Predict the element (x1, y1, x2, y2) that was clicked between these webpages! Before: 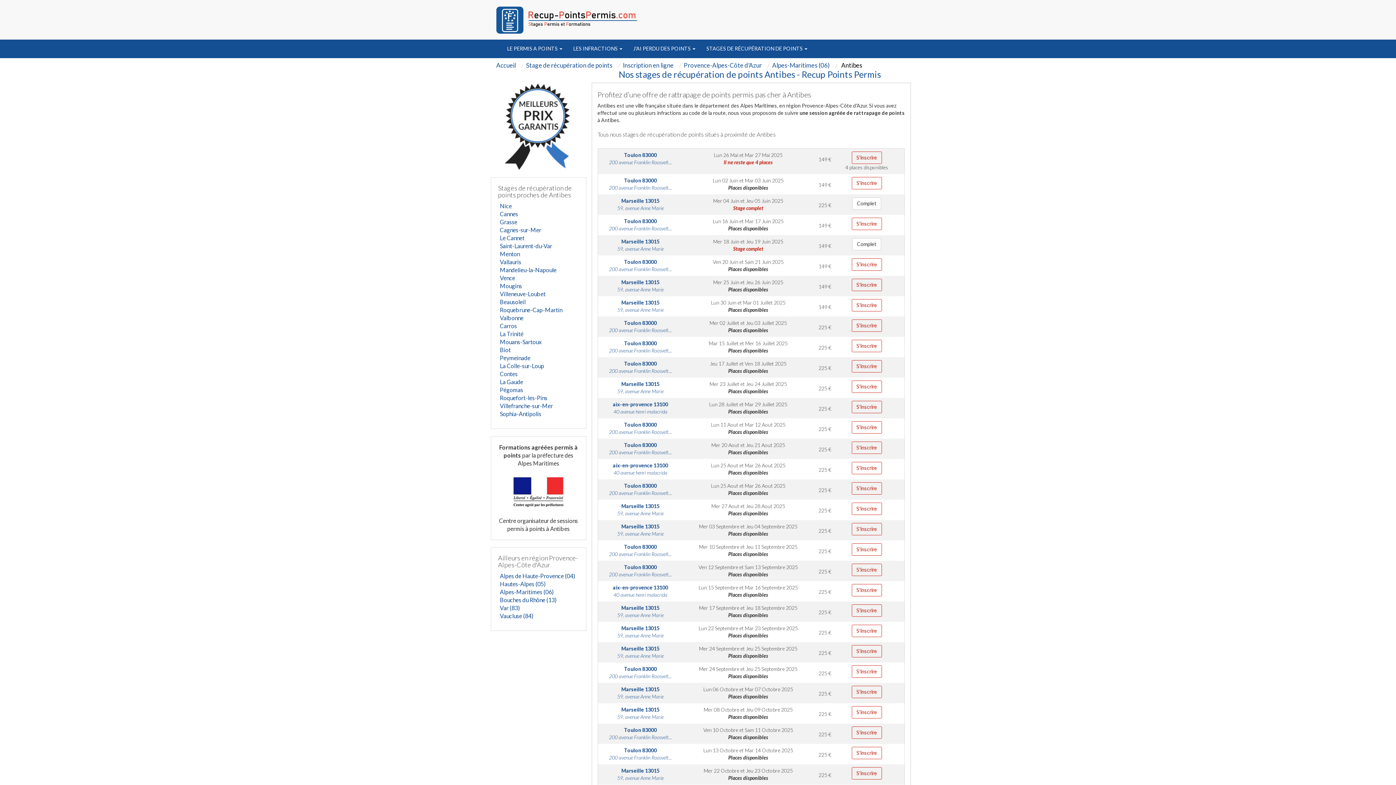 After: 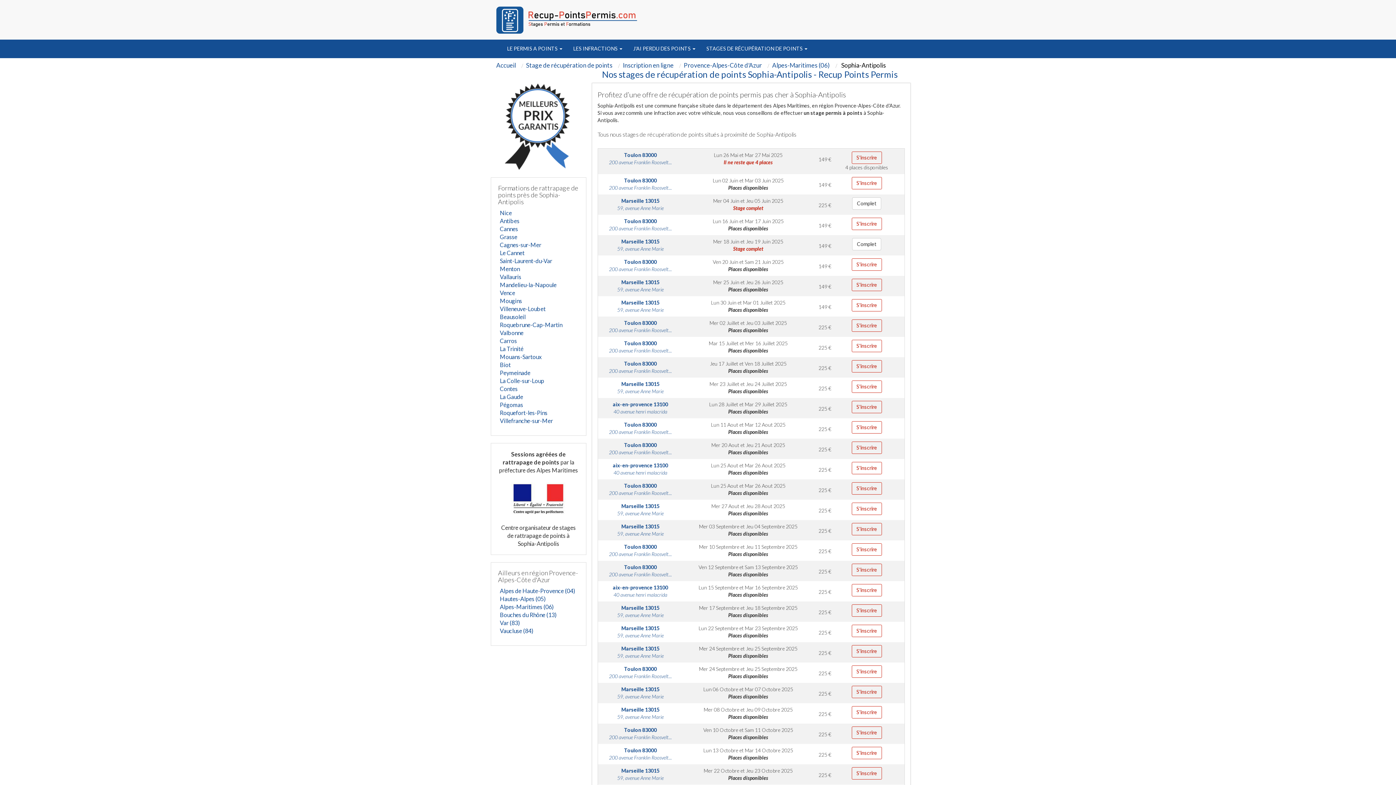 Action: label: Sophia-Antipolis bbox: (500, 410, 541, 417)